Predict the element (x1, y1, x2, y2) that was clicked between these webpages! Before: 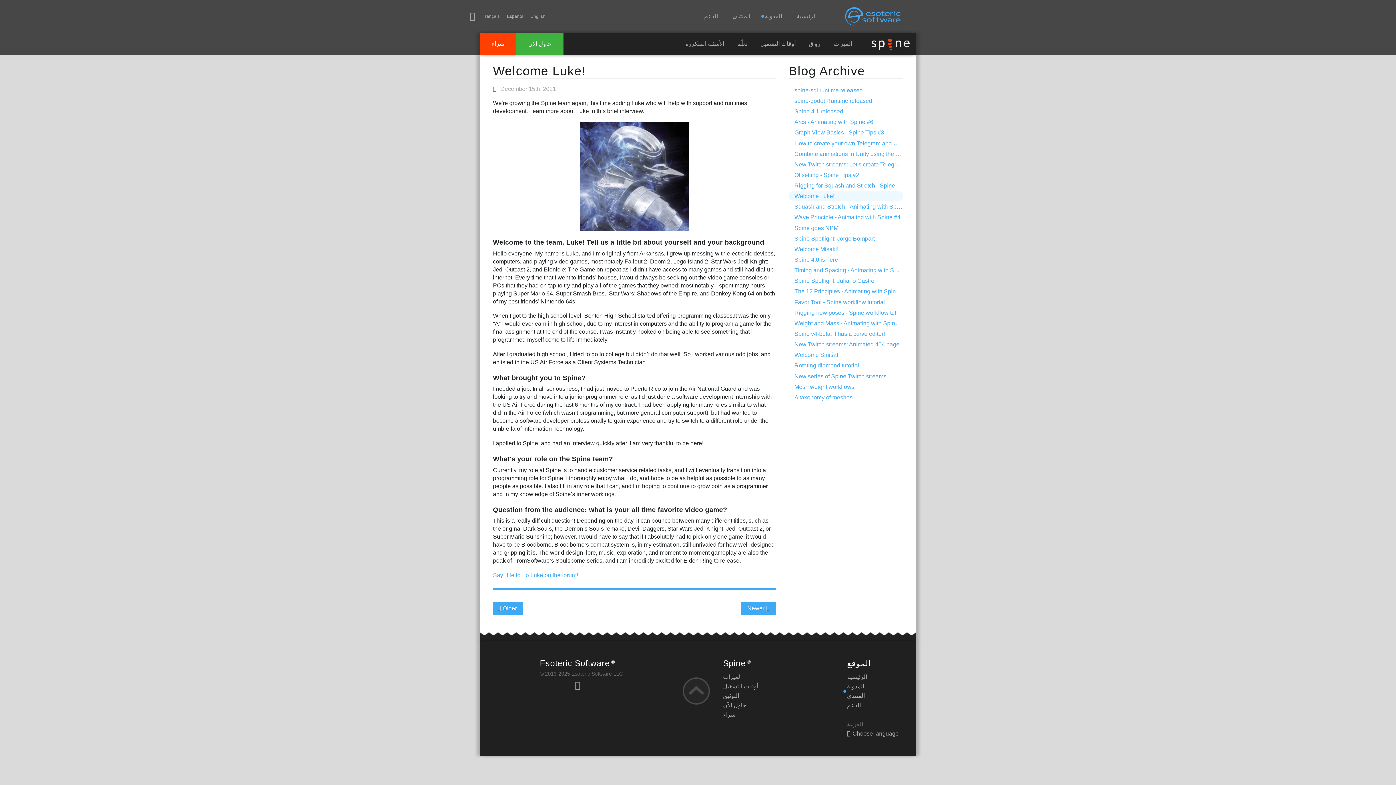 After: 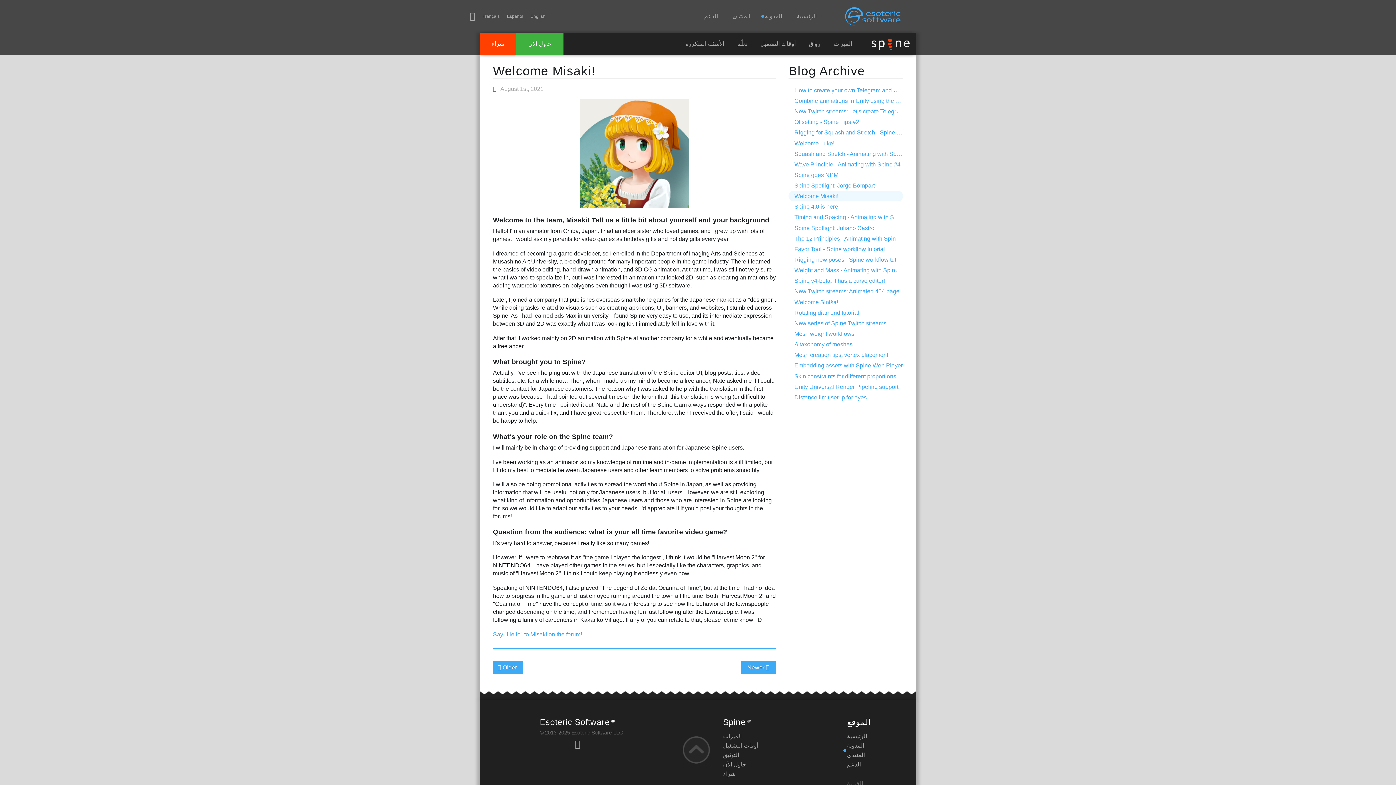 Action: bbox: (788, 244, 838, 254) label: Welcome Misaki!